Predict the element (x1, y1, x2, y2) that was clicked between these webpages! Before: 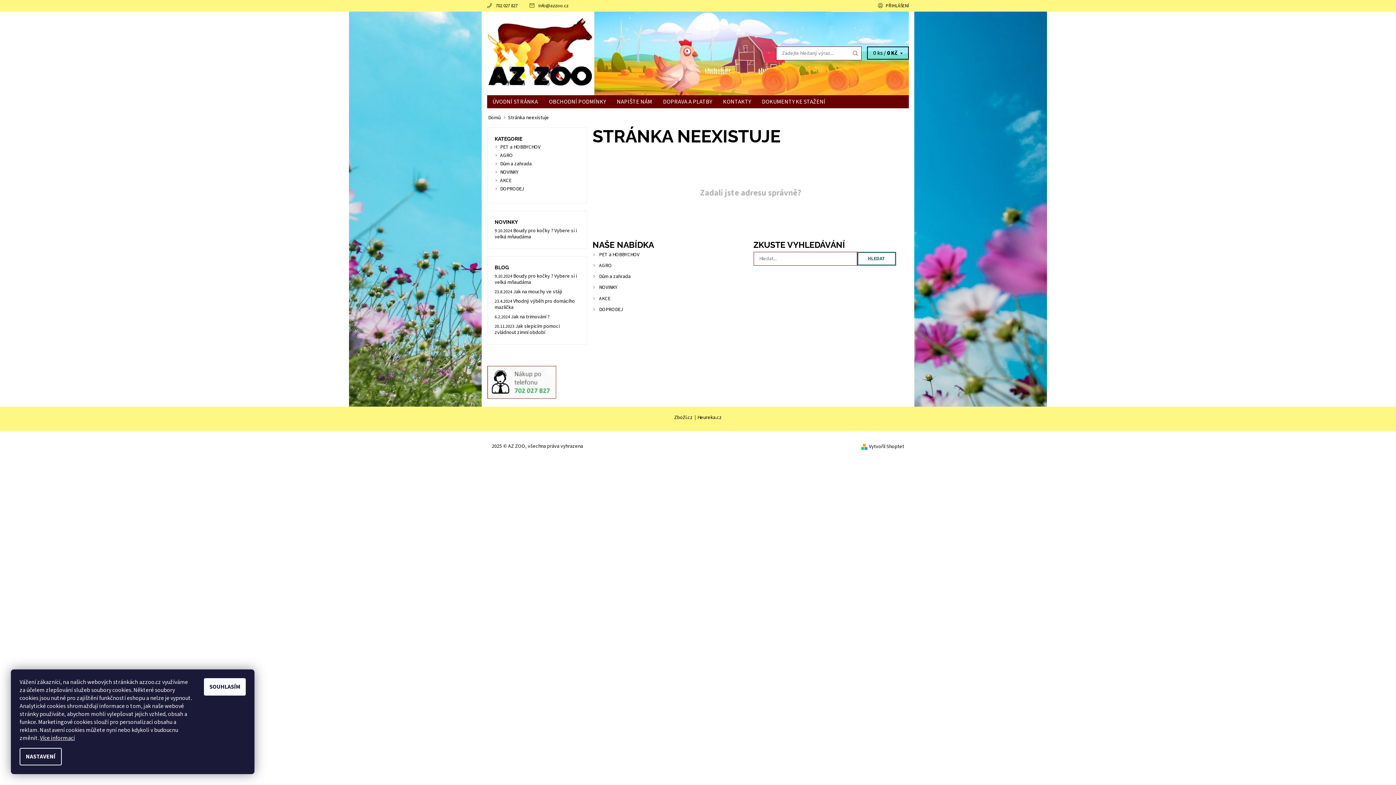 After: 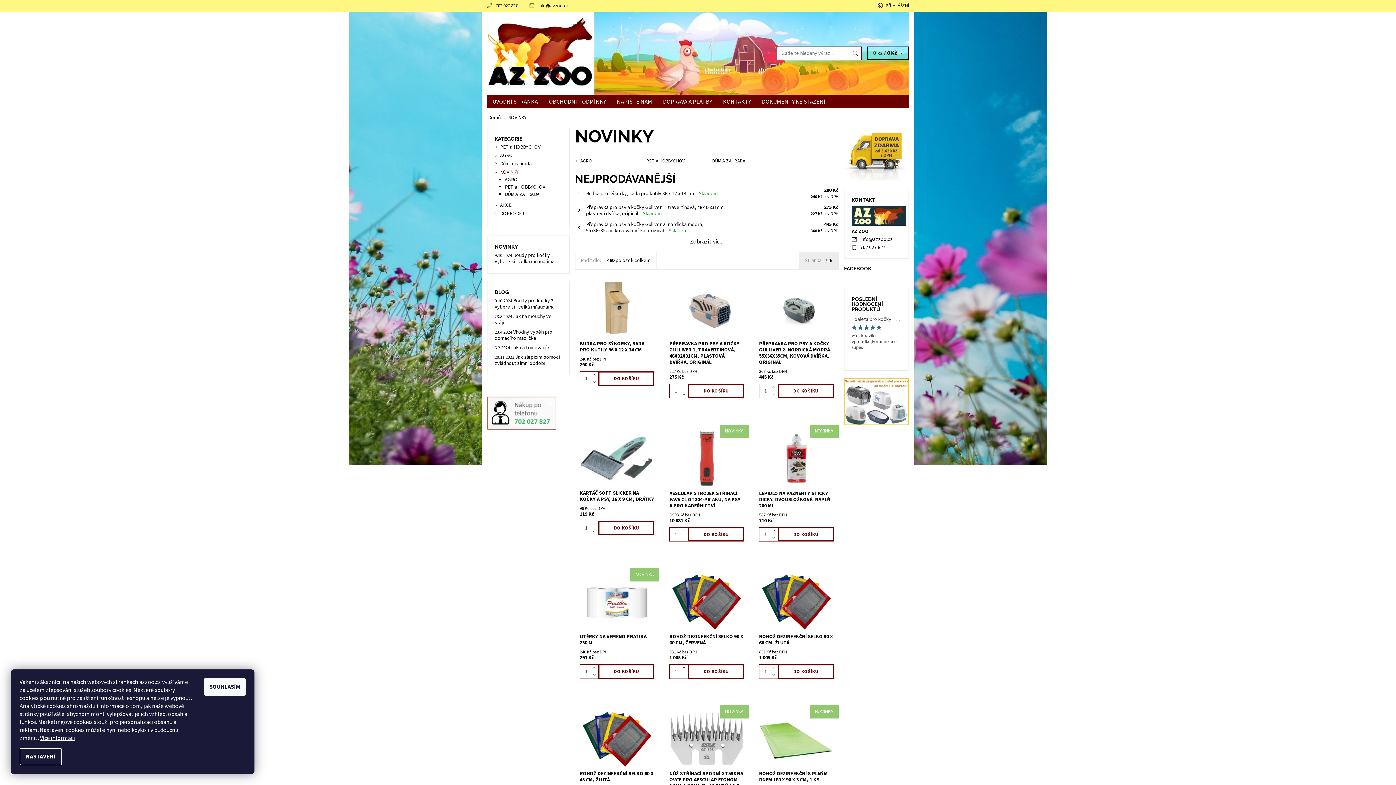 Action: bbox: (500, 168, 518, 176) label: NOVINKY